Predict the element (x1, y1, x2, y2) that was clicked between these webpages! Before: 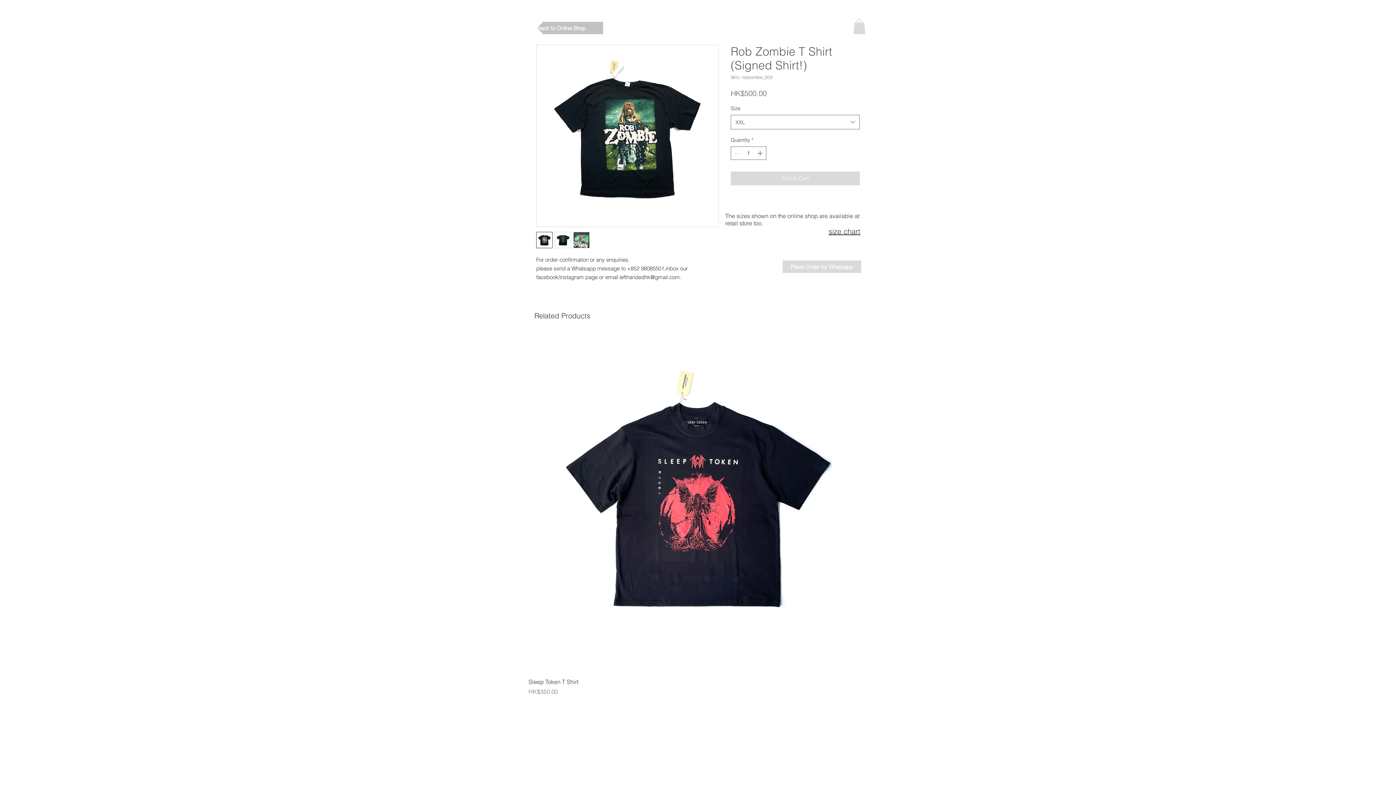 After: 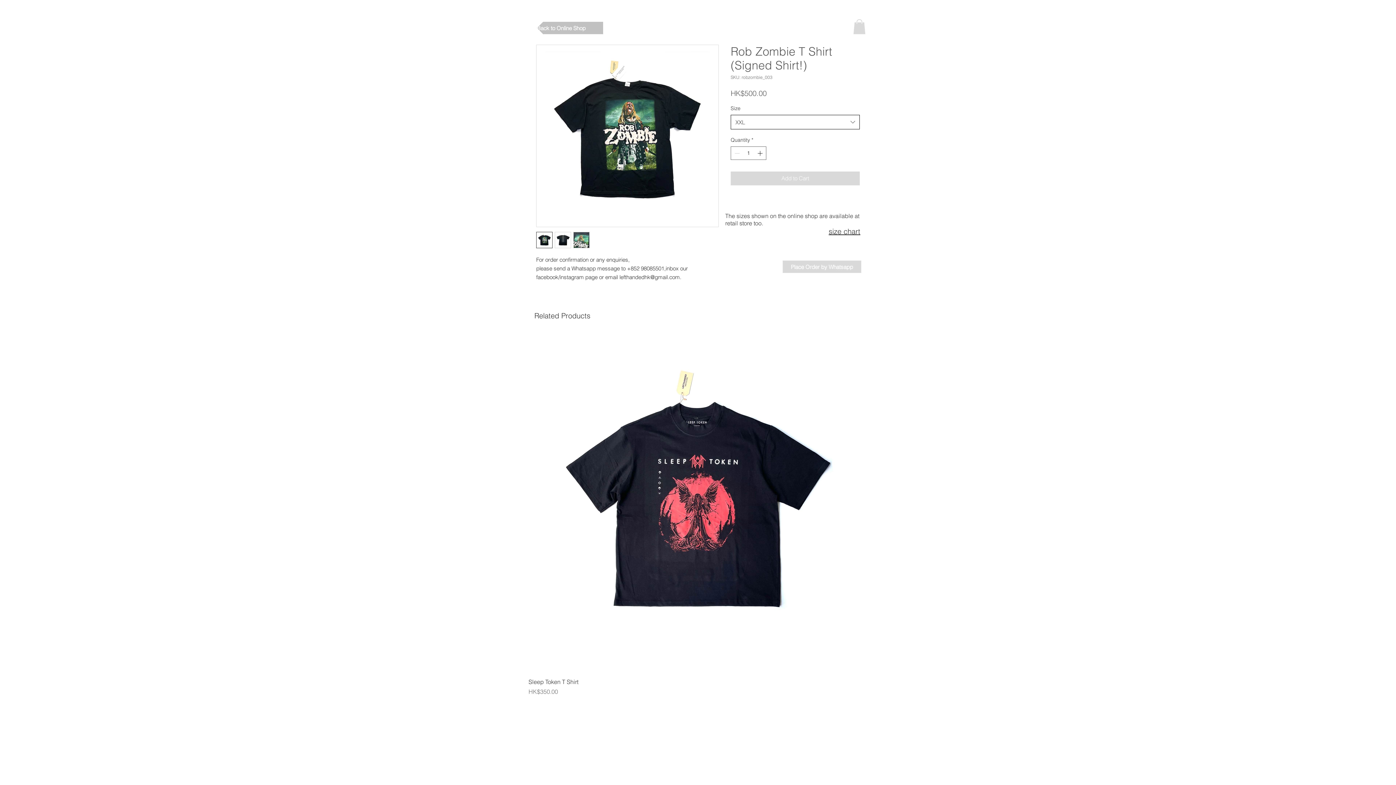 Action: bbox: (730, 114, 860, 129) label: XXL